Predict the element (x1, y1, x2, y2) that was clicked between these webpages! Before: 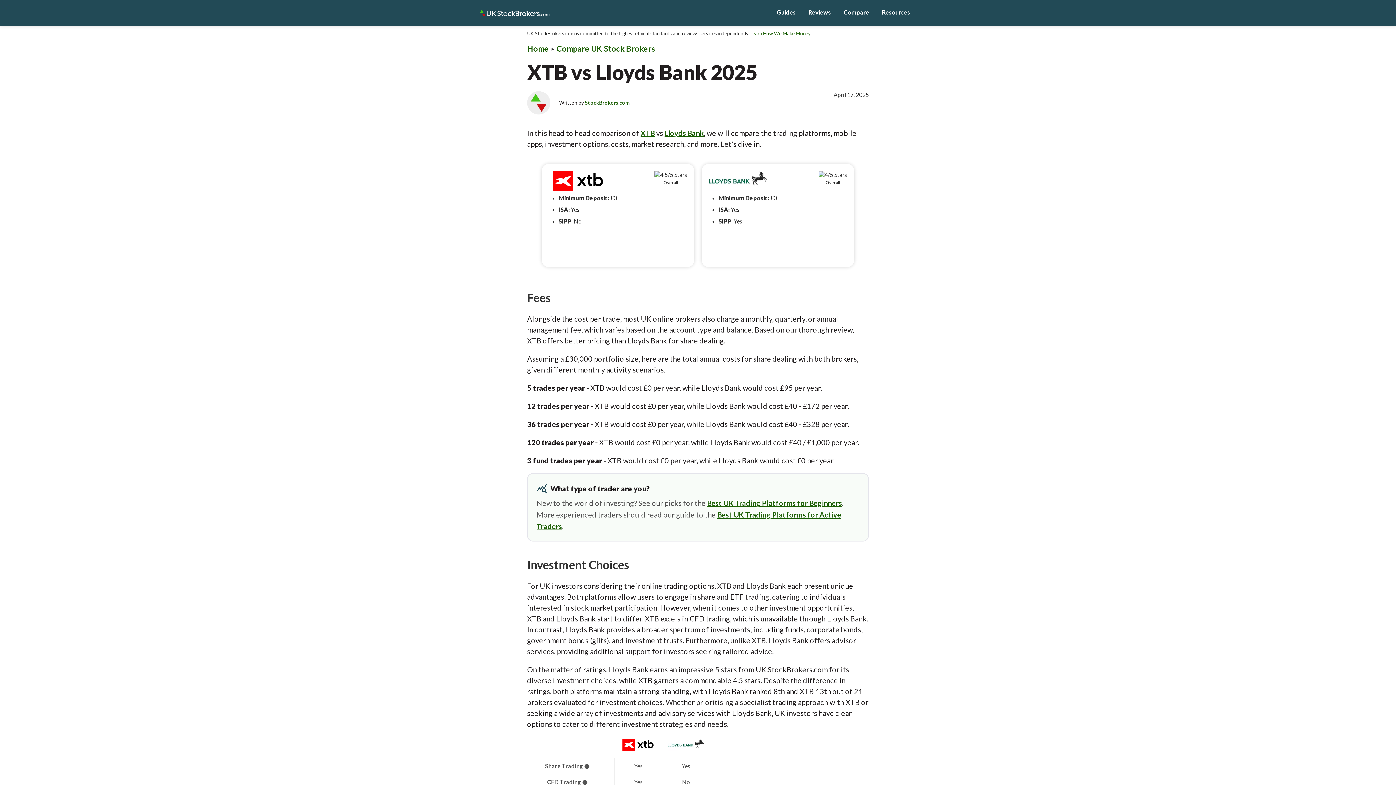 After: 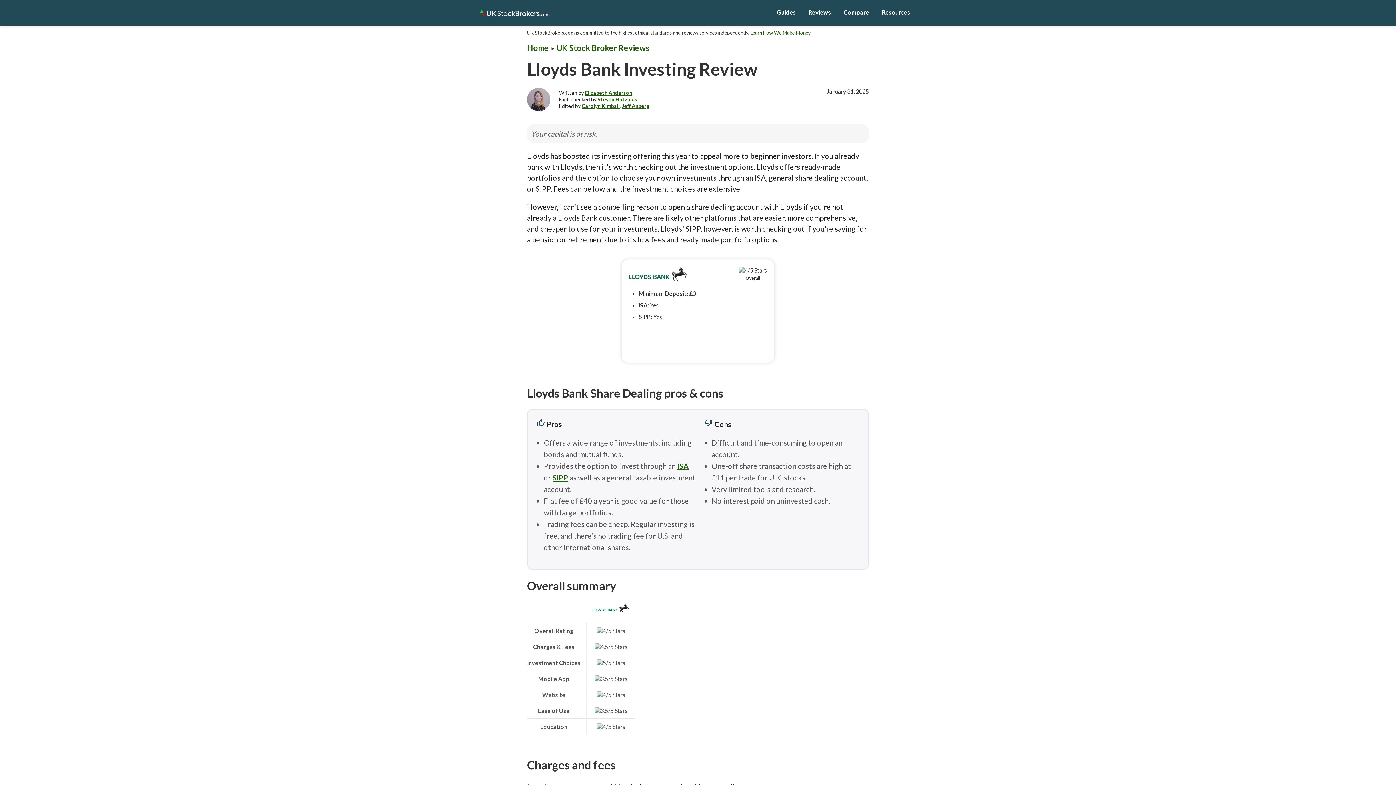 Action: bbox: (664, 128, 704, 137) label: Lloyds Bank